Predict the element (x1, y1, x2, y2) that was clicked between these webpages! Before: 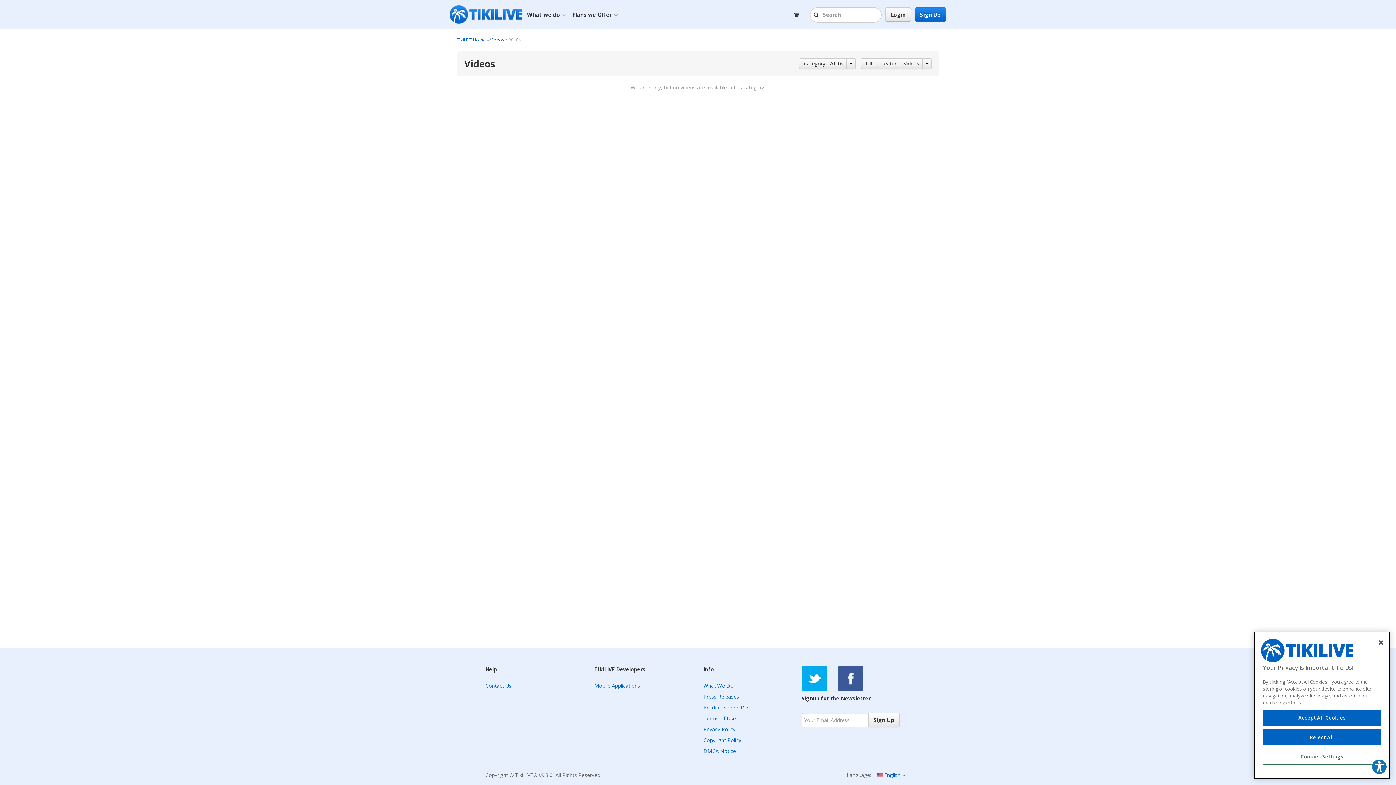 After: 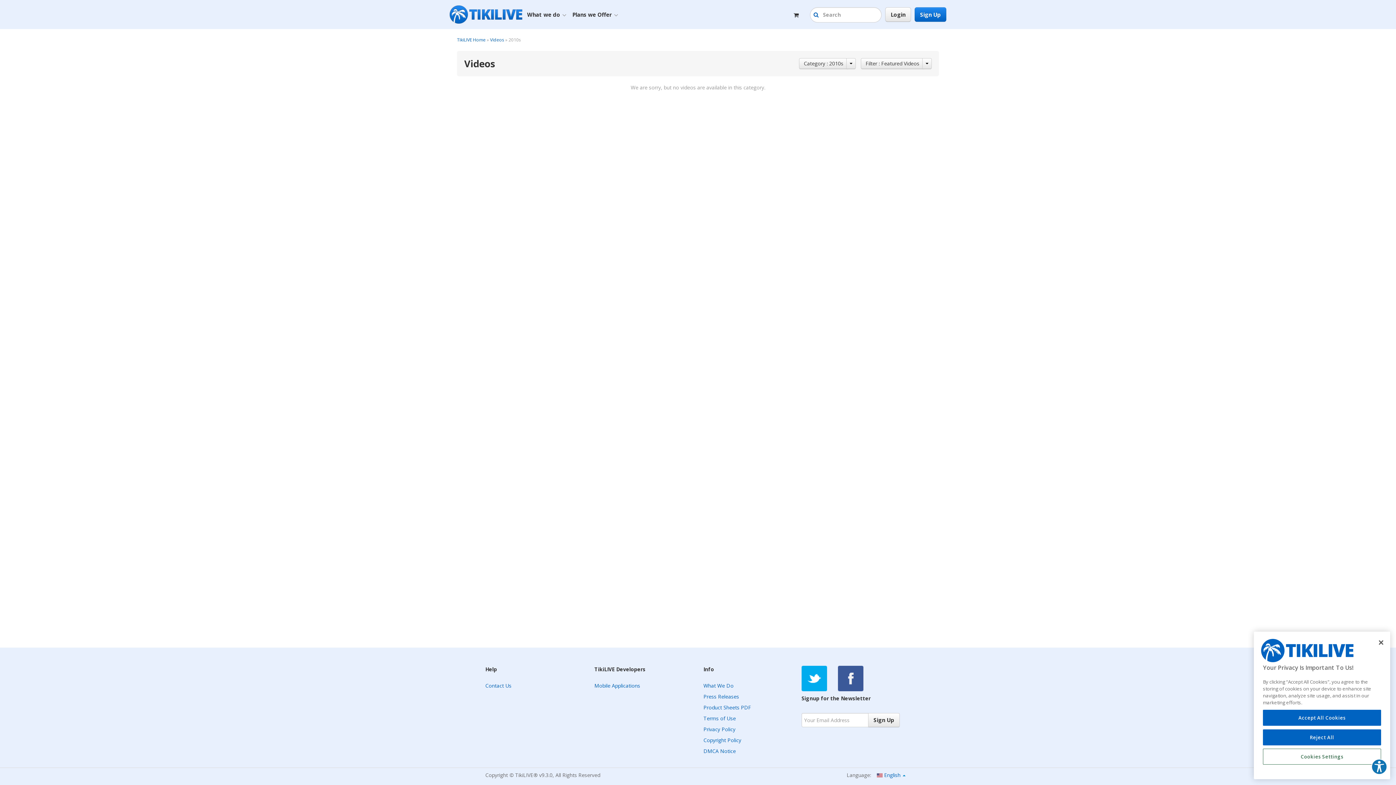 Action: bbox: (812, 12, 822, 18)